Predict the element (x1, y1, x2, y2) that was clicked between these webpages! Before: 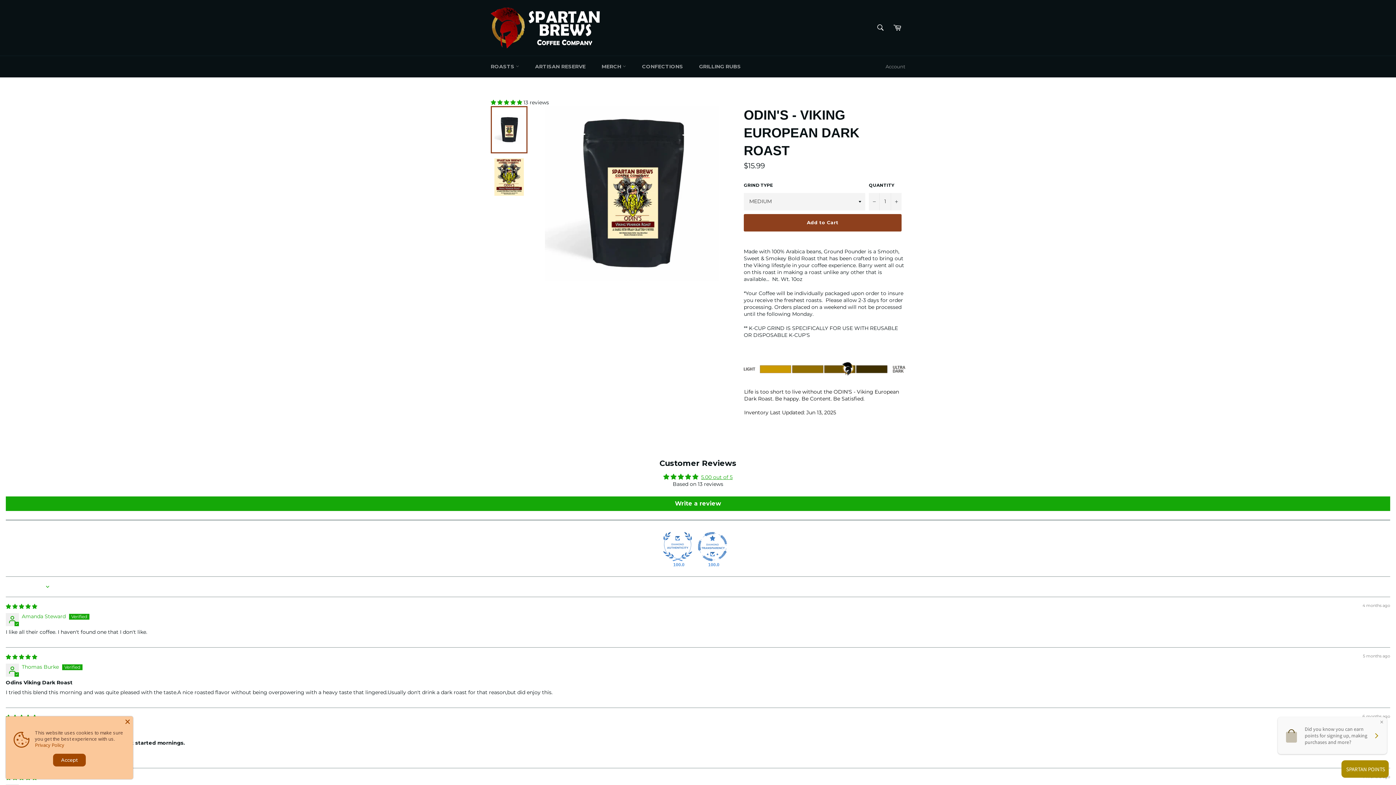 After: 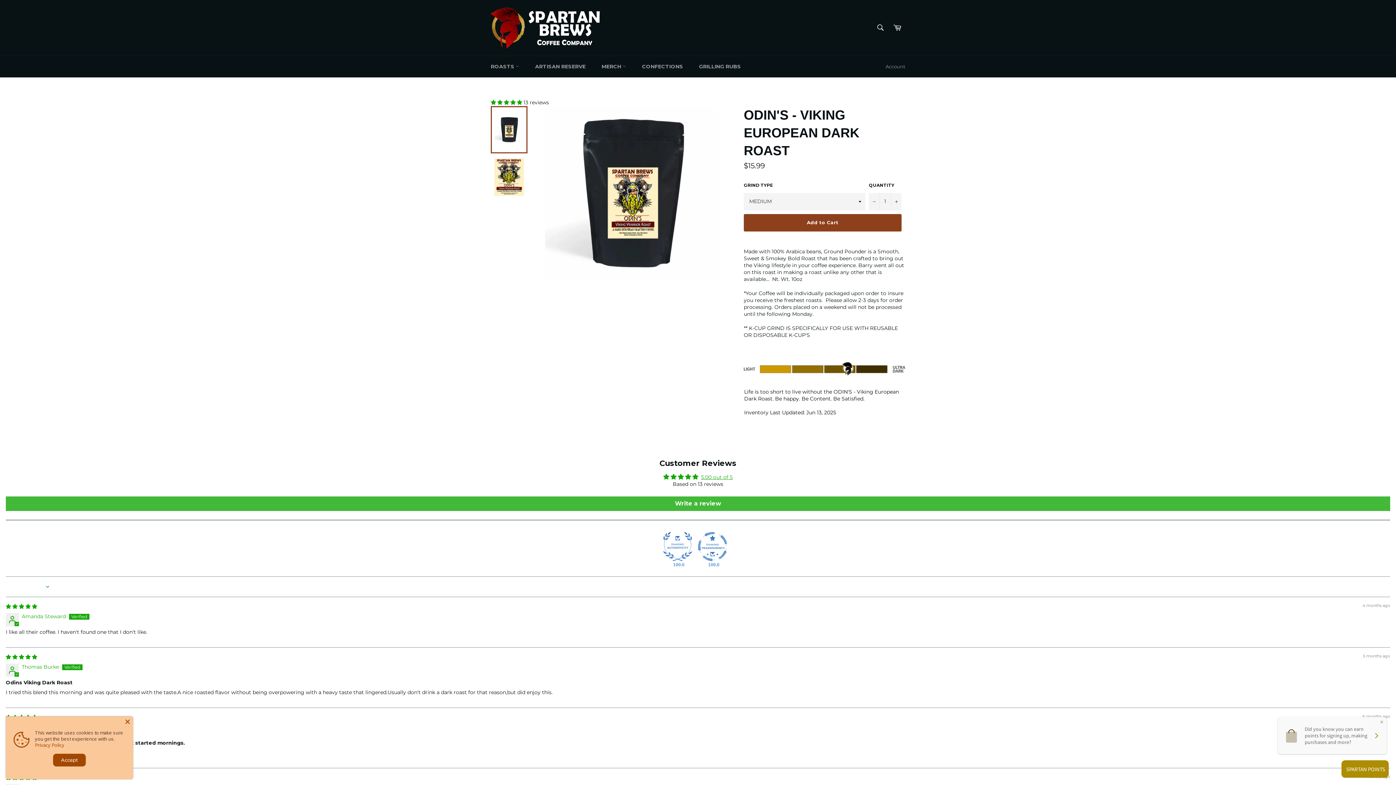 Action: bbox: (5, 496, 1390, 511) label: Write a review